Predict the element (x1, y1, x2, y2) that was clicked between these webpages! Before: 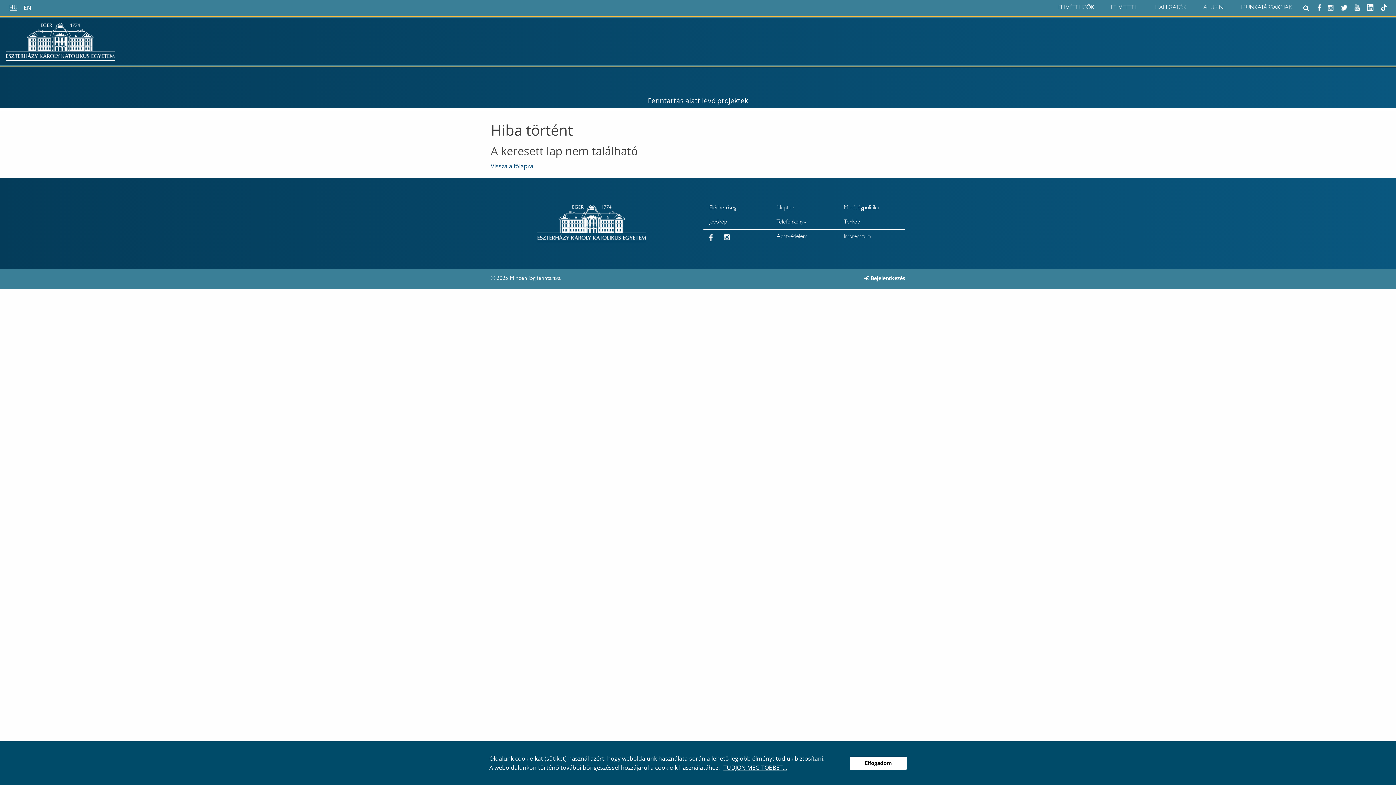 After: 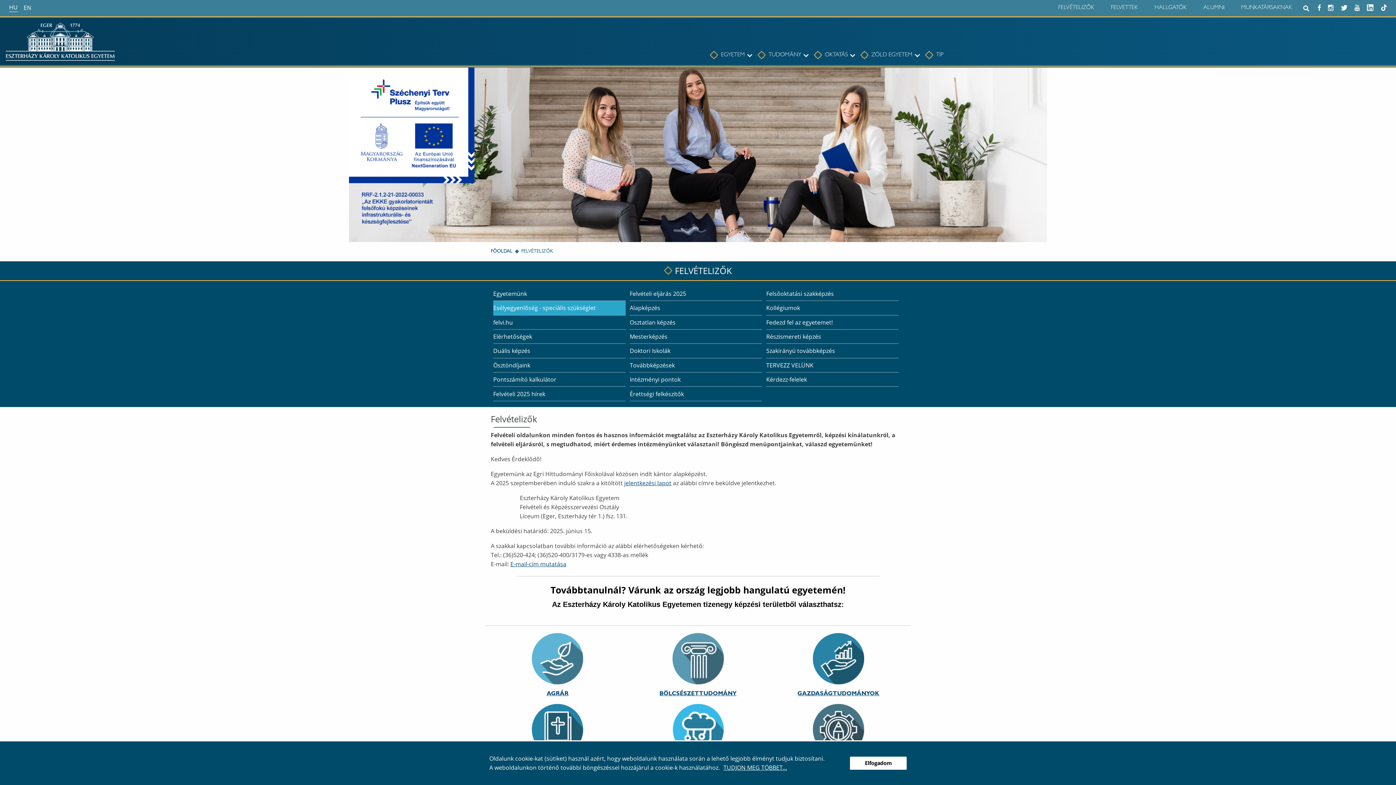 Action: bbox: (1049, 0, 1100, 15) label: FELVÉTELIZŐK